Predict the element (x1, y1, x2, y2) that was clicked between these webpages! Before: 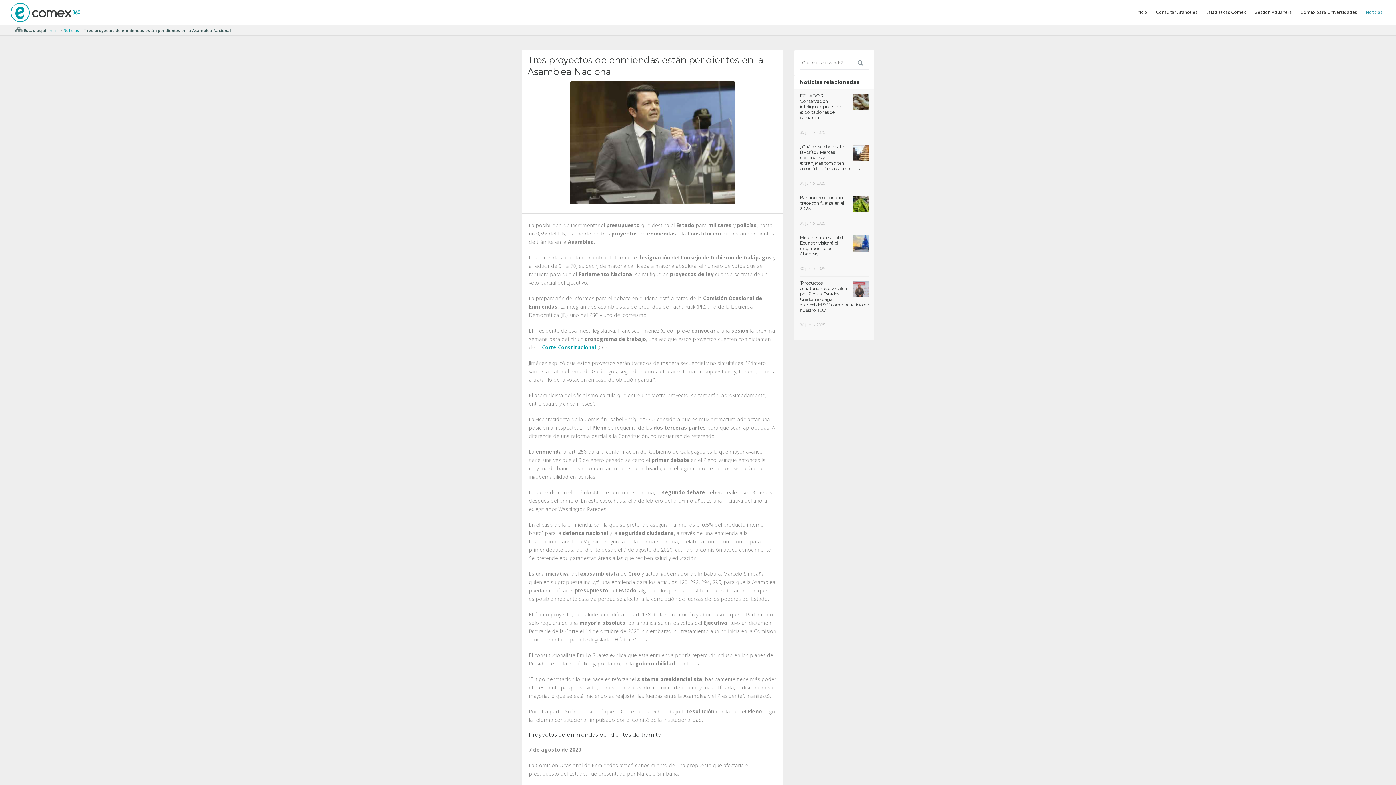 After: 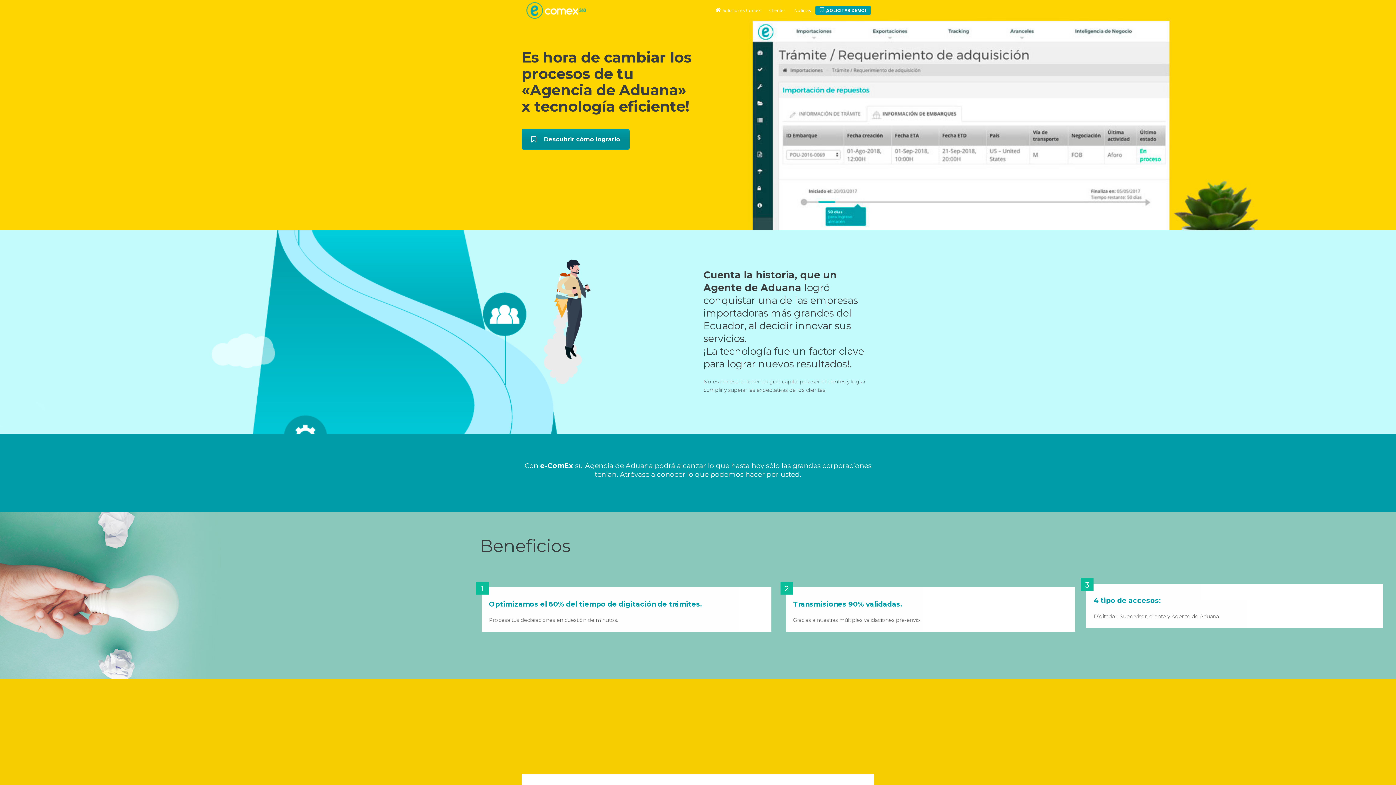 Action: label: Gestión Aduanera bbox: (1250, 7, 1296, 16)